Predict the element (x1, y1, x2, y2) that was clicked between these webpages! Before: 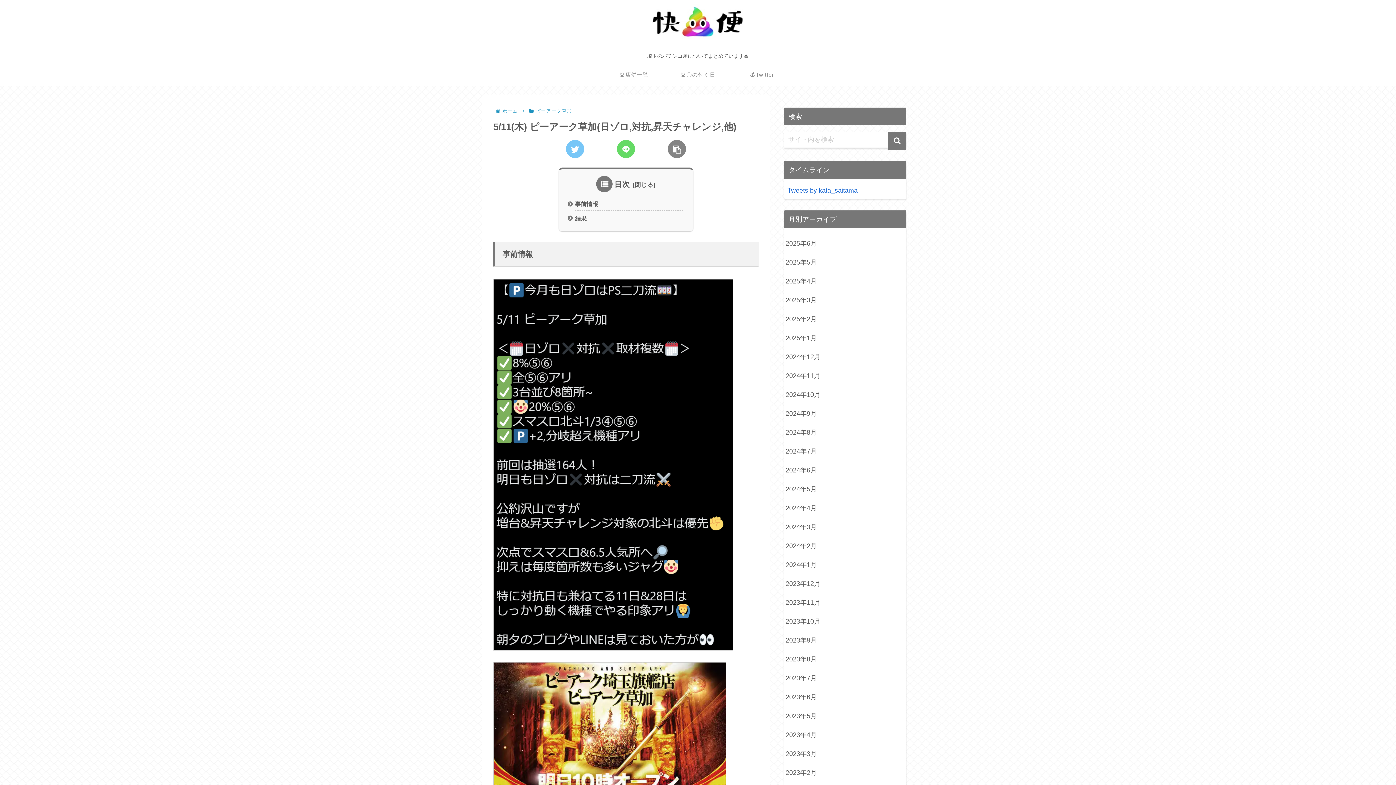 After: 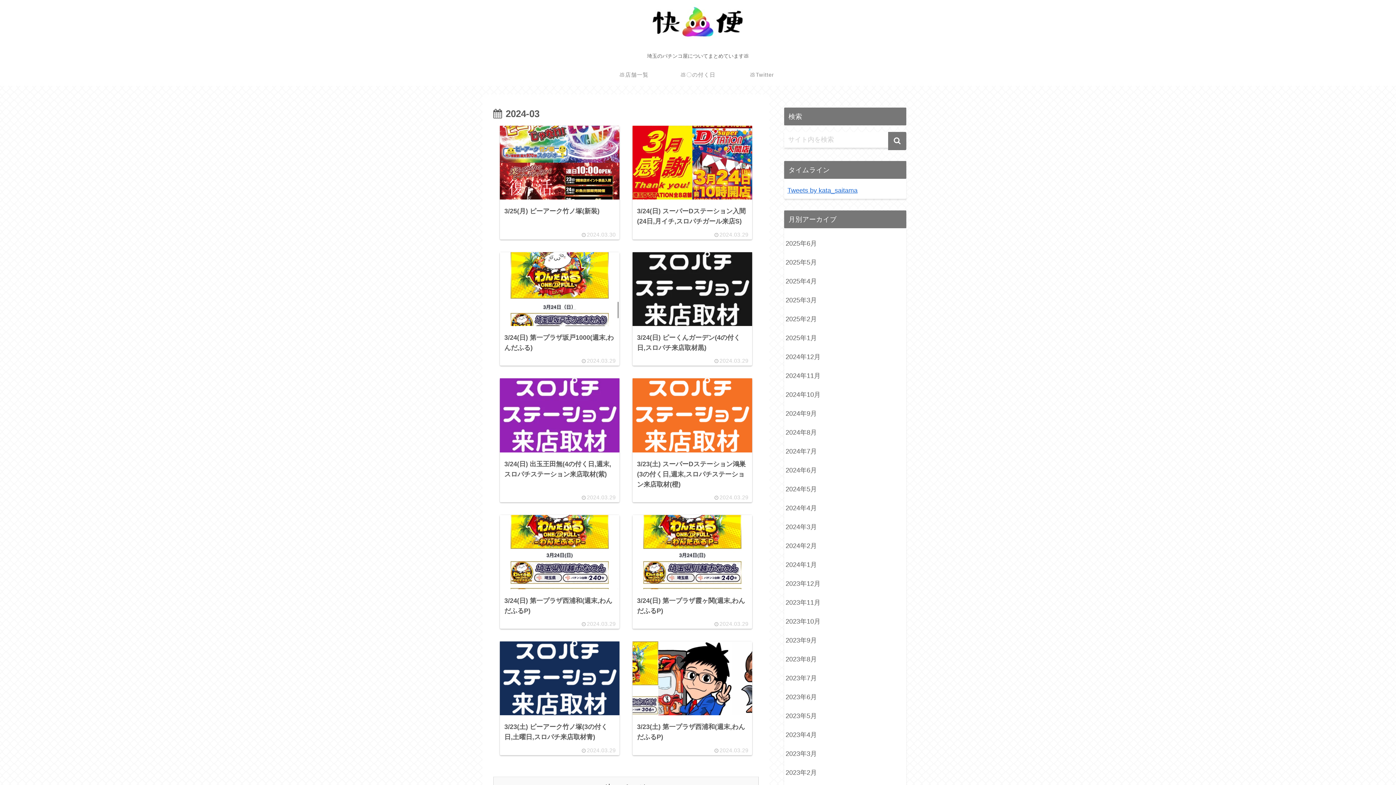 Action: label: 2024年3月 bbox: (784, 517, 906, 536)